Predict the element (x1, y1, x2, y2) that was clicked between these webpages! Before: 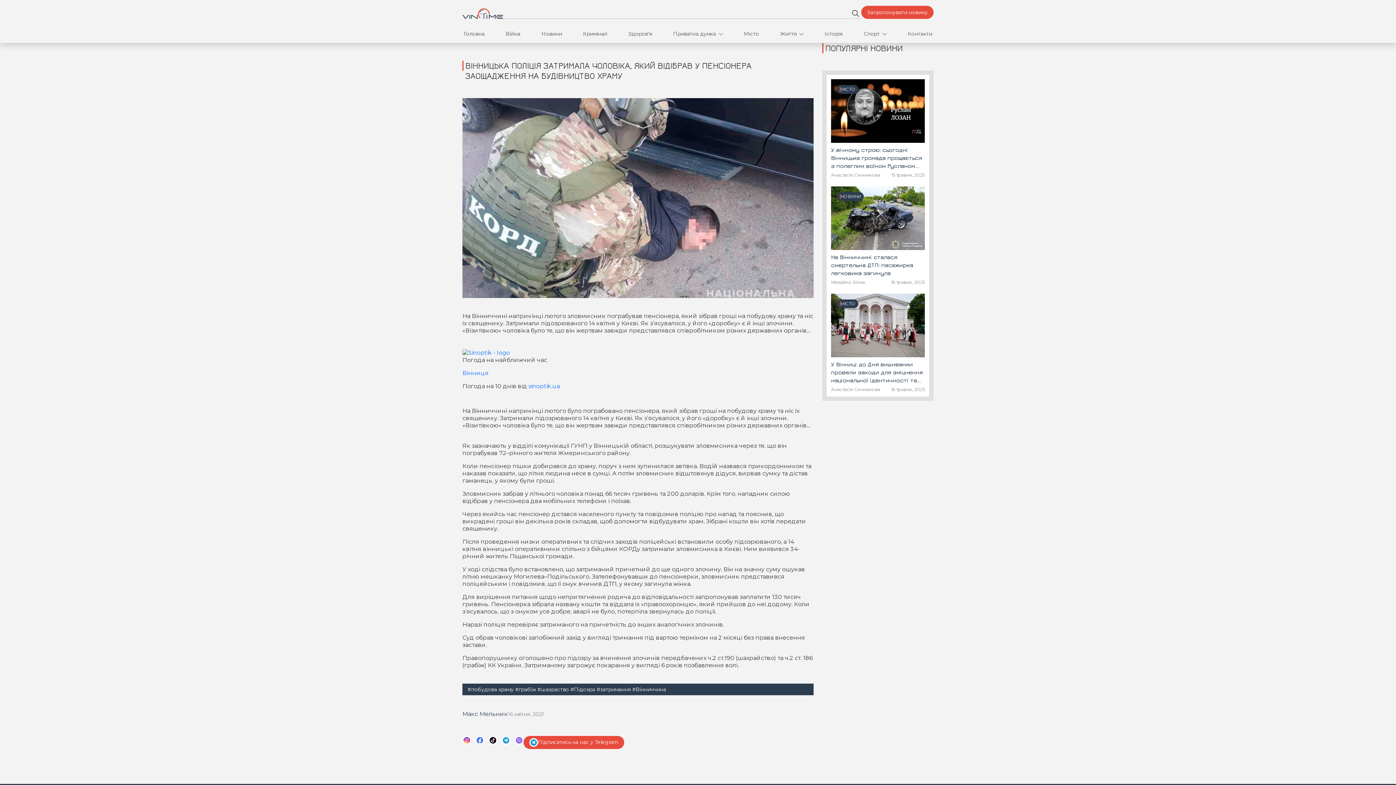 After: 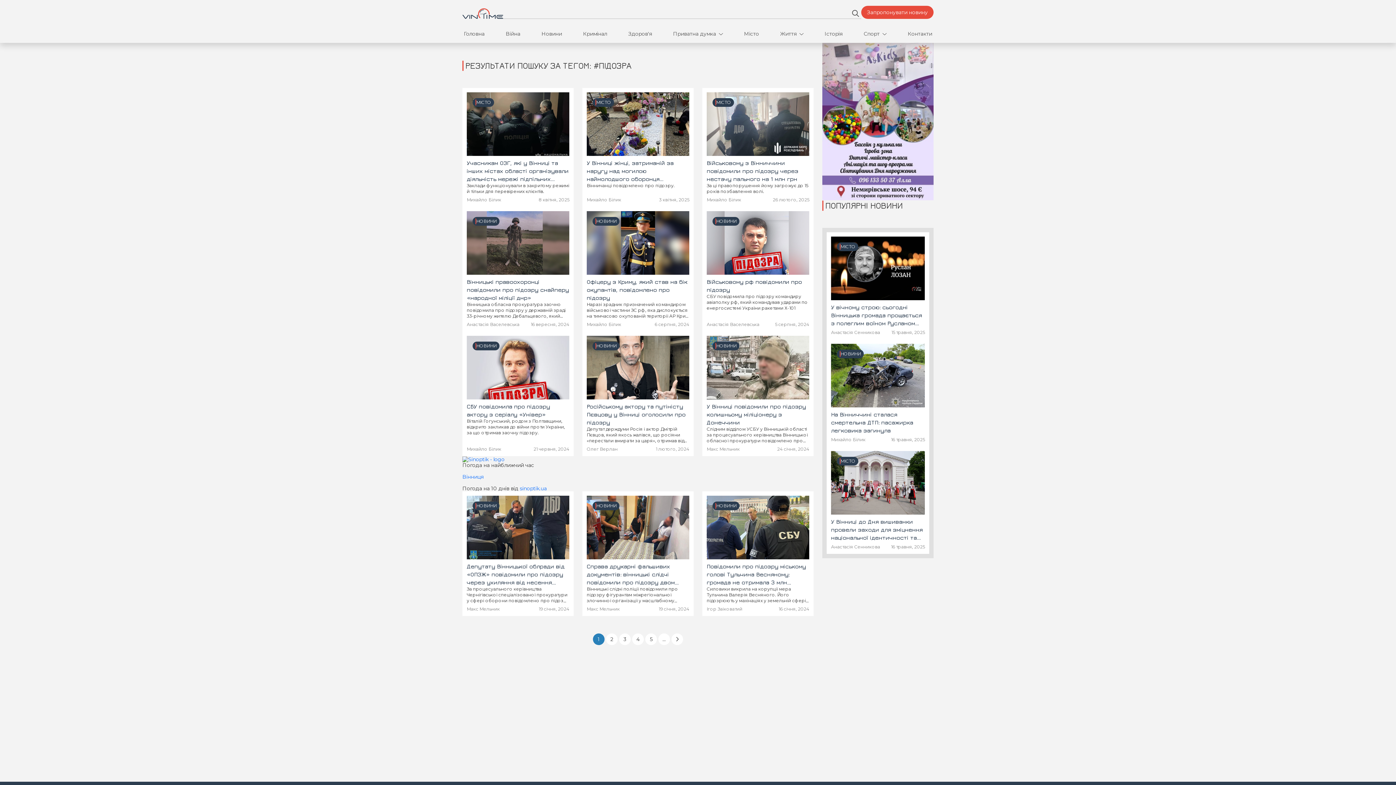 Action: bbox: (570, 686, 595, 693) label: #Підозра